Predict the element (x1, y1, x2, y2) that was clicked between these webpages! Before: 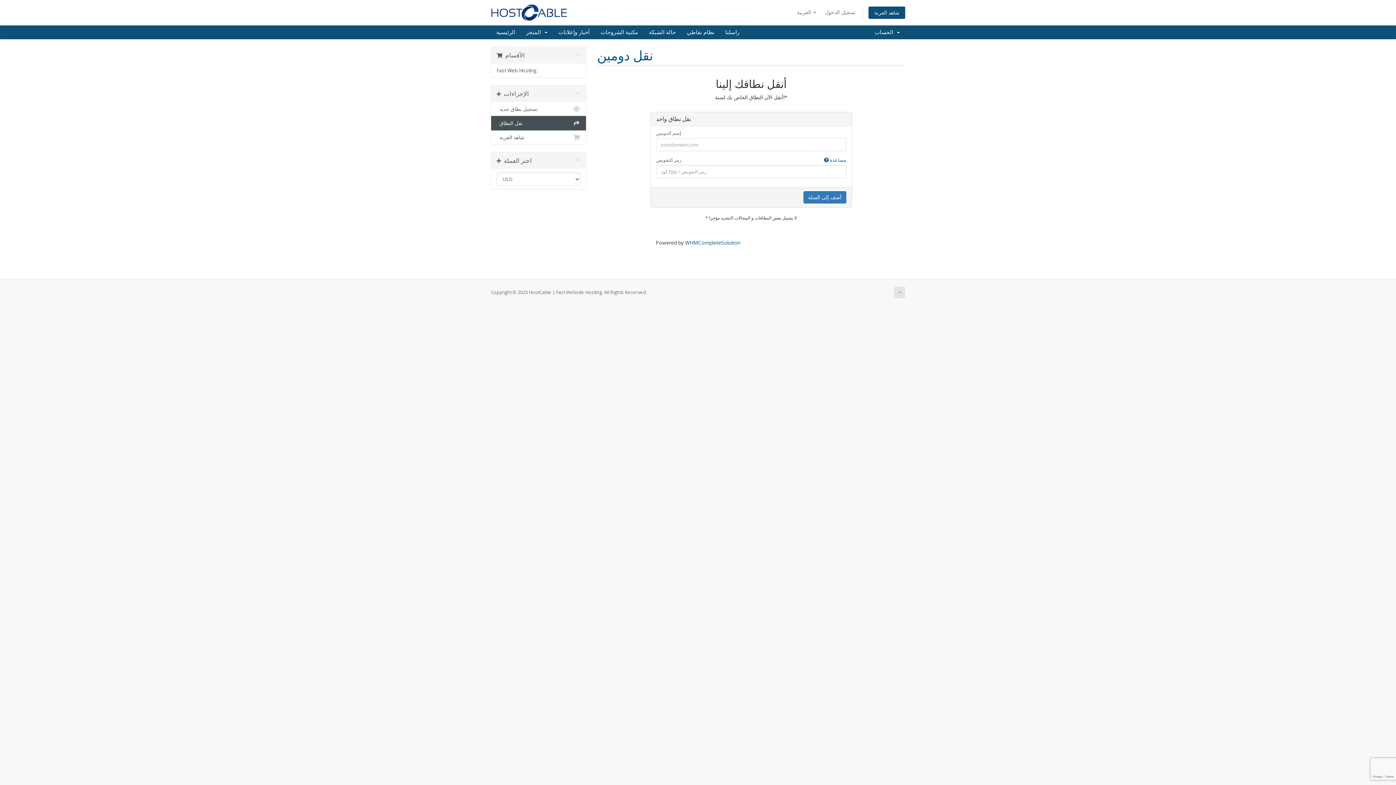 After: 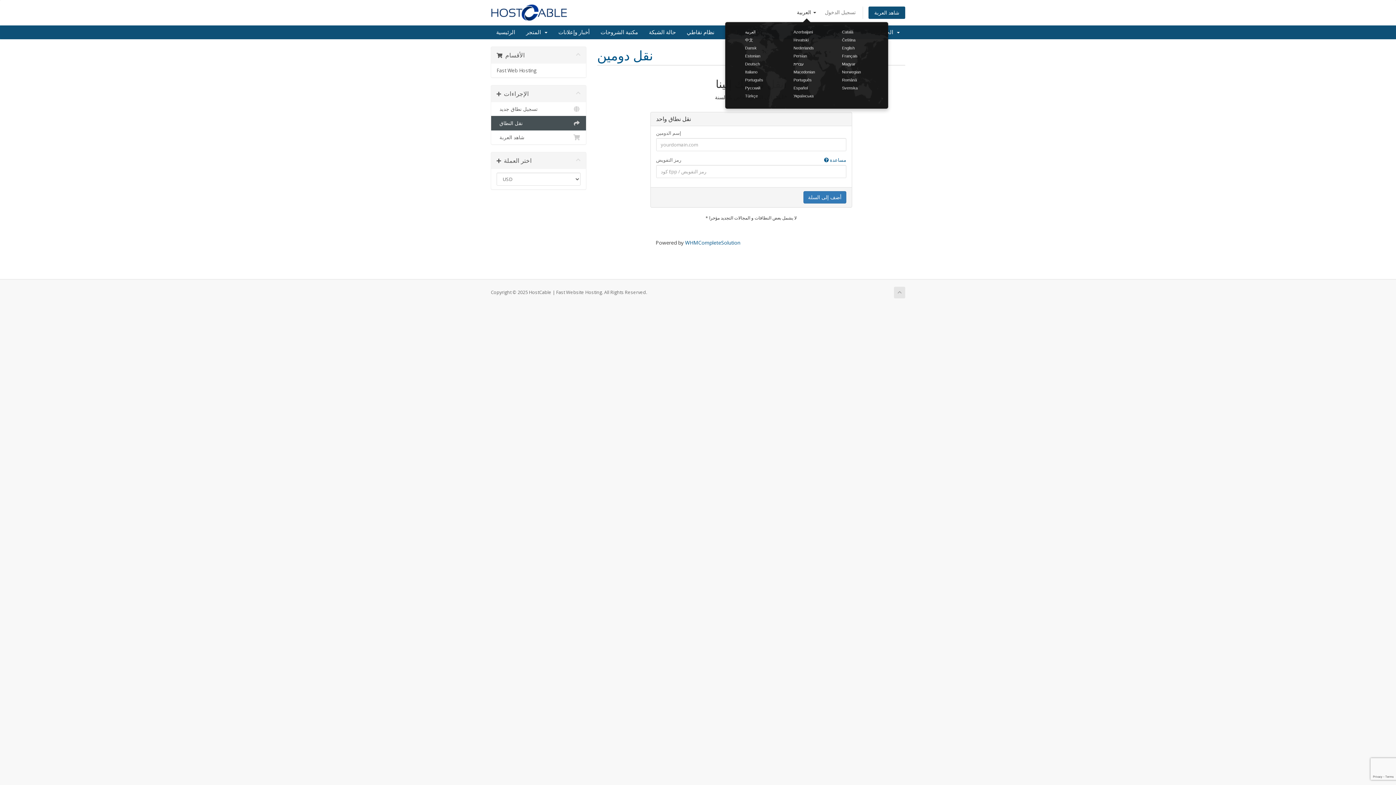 Action: label: العربية  bbox: (793, 6, 820, 18)